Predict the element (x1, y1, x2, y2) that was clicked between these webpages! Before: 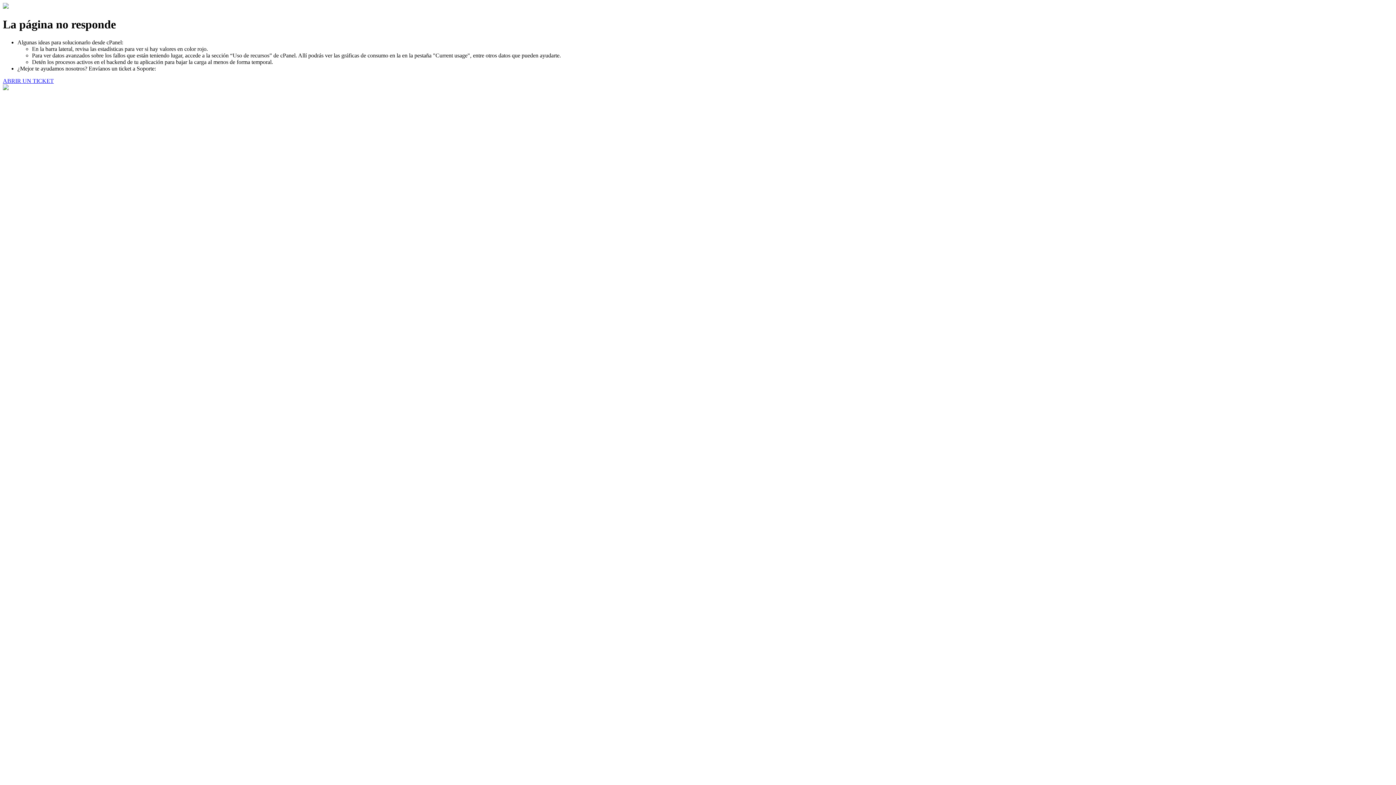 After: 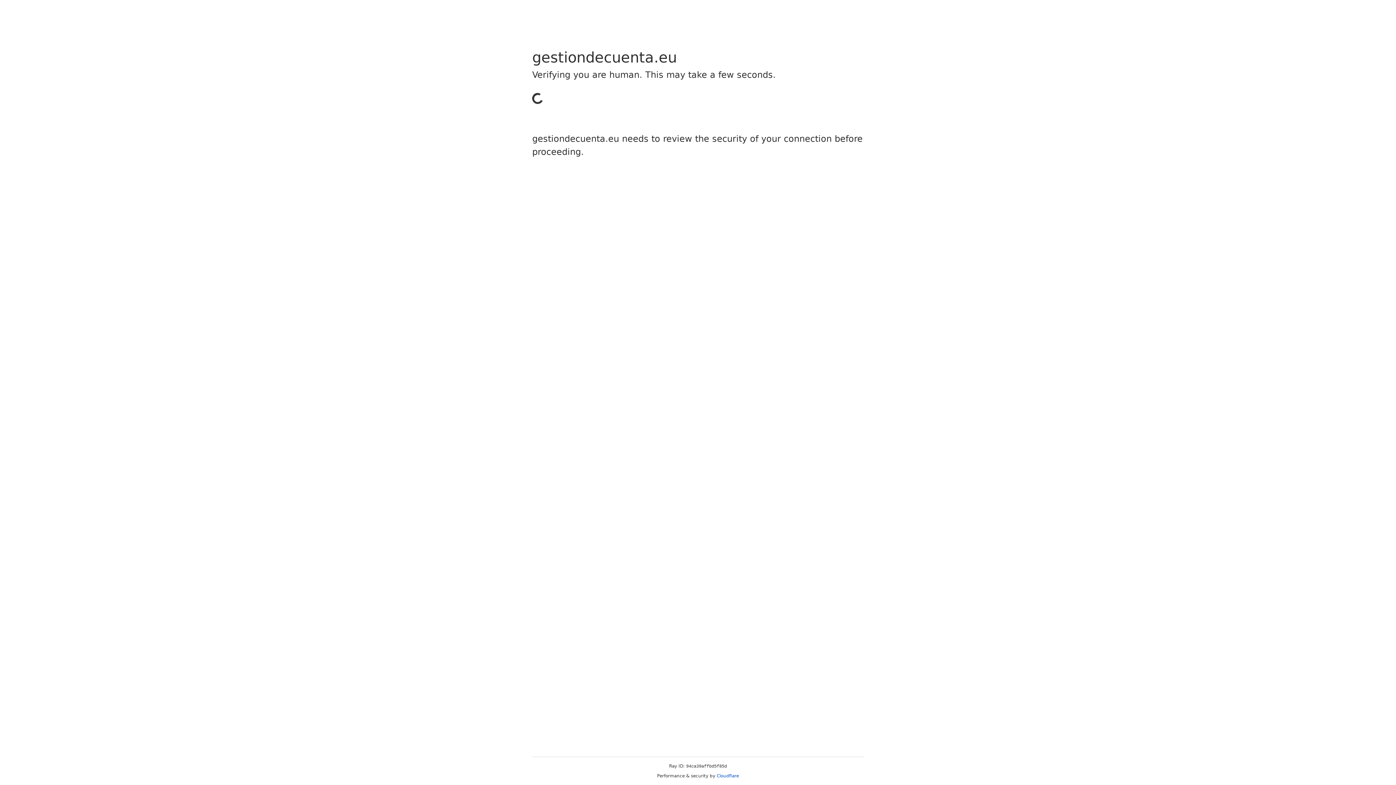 Action: label: ABRIR UN TICKET bbox: (2, 77, 53, 83)